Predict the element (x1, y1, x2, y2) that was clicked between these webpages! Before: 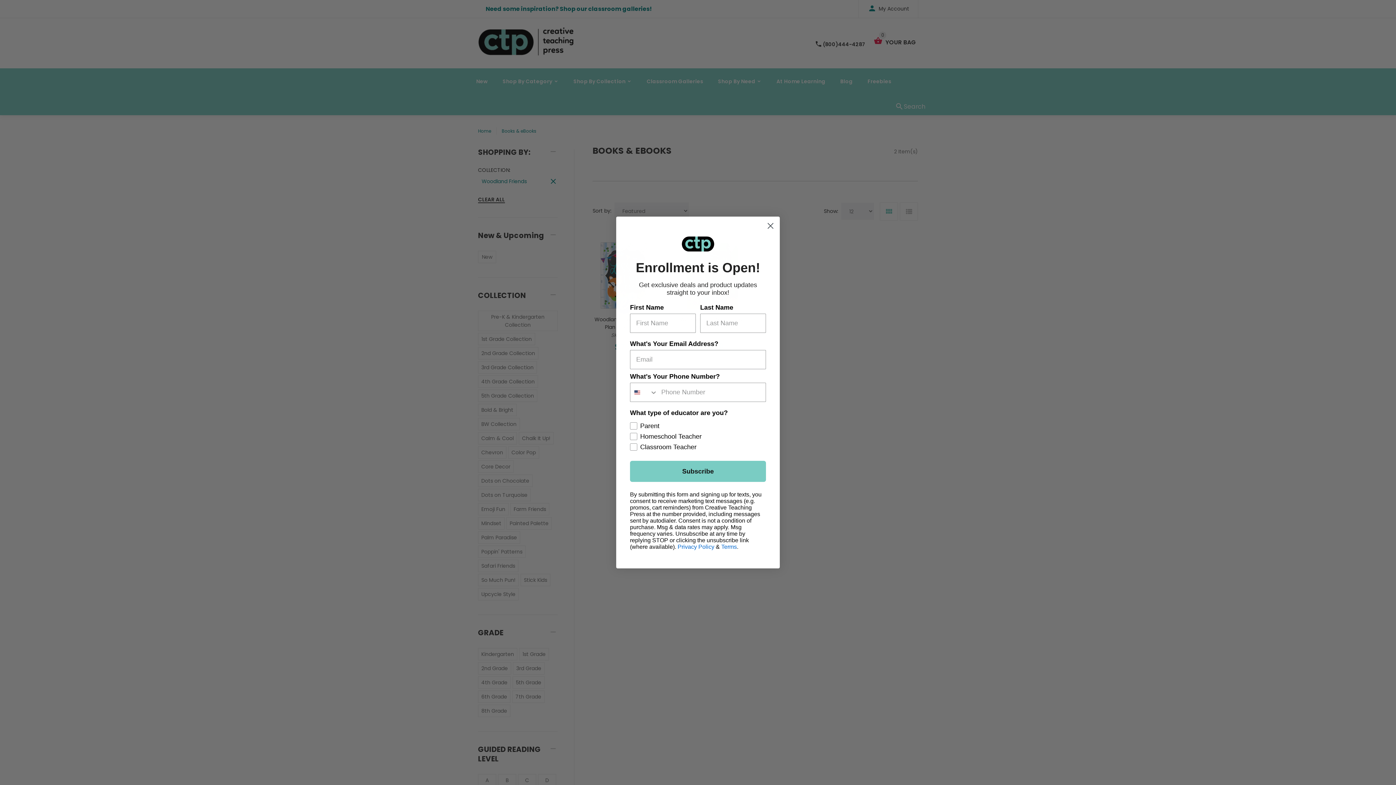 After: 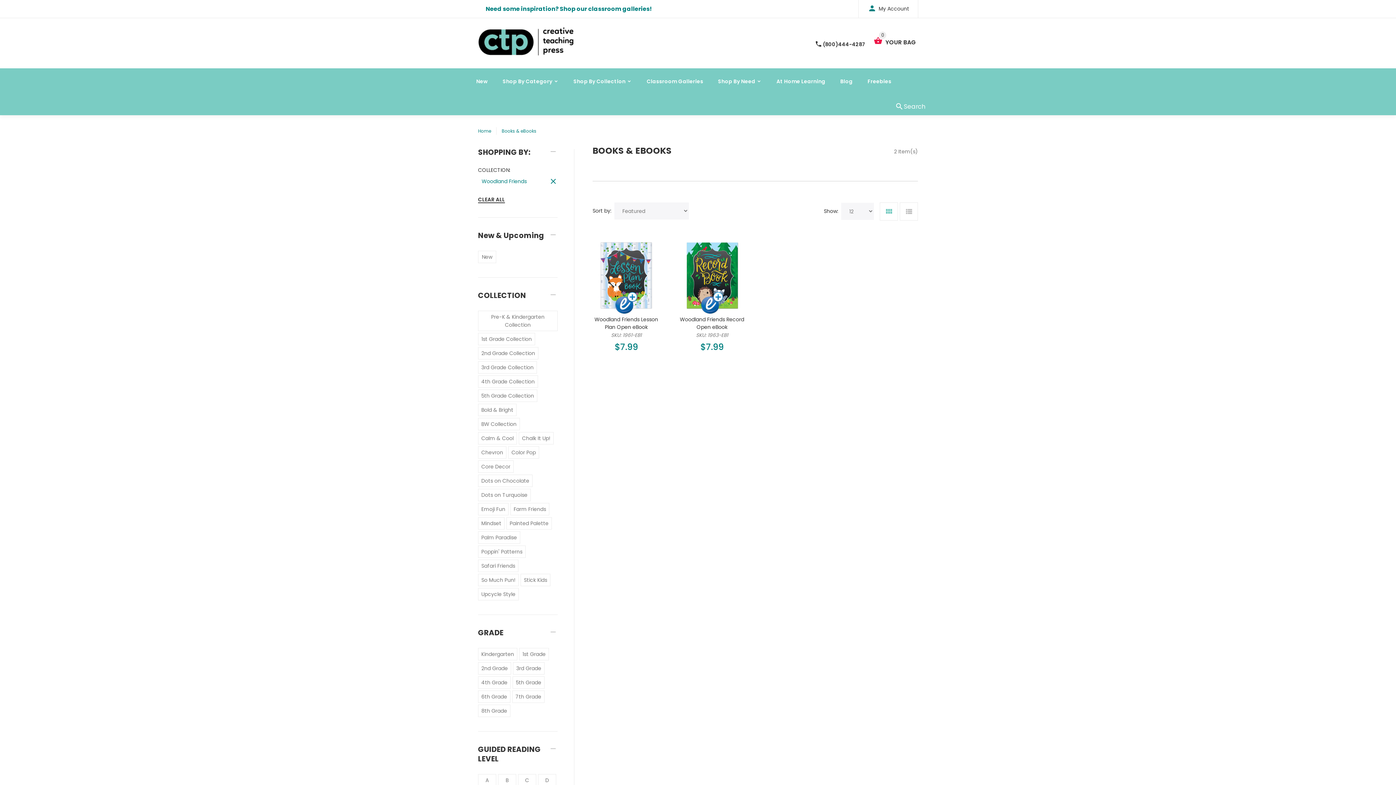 Action: label: Close dialog bbox: (764, 256, 777, 268)